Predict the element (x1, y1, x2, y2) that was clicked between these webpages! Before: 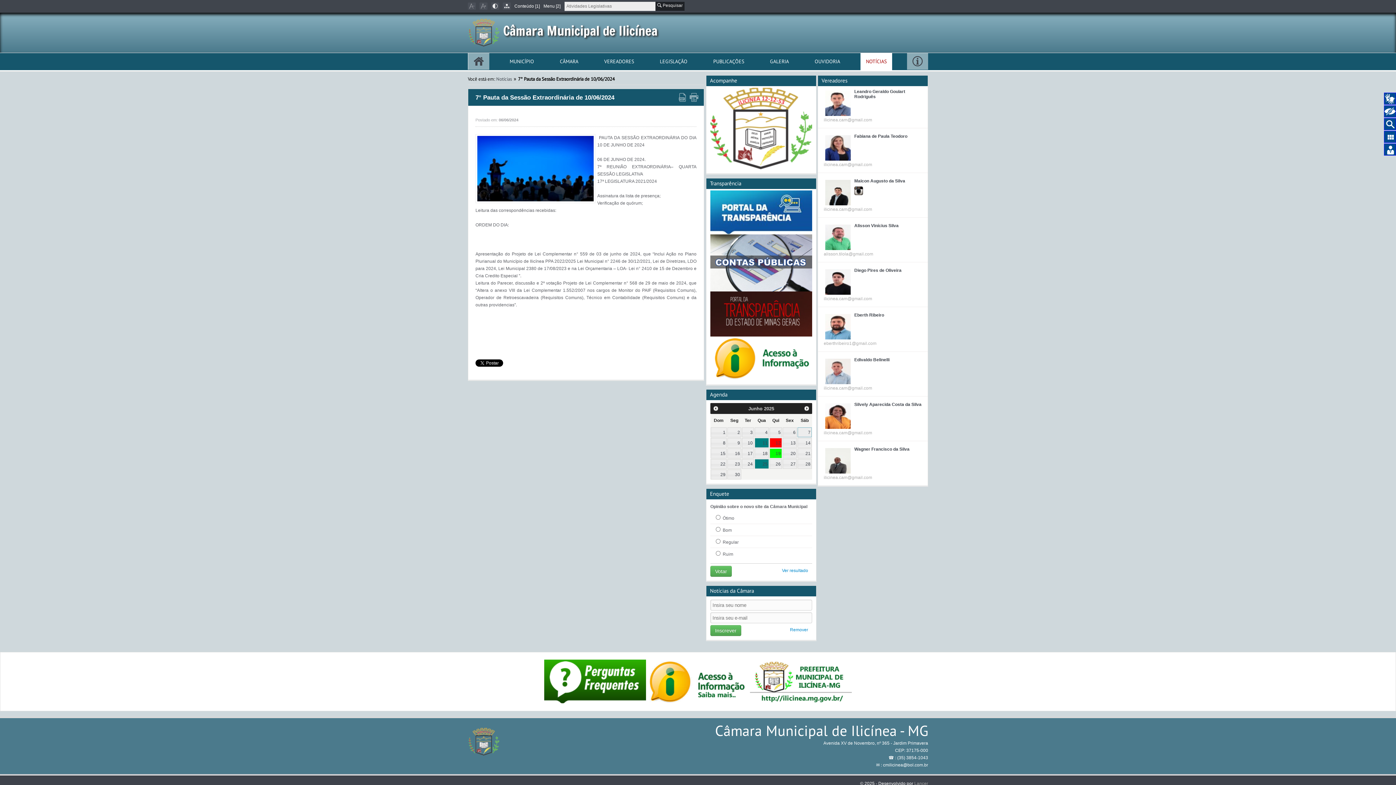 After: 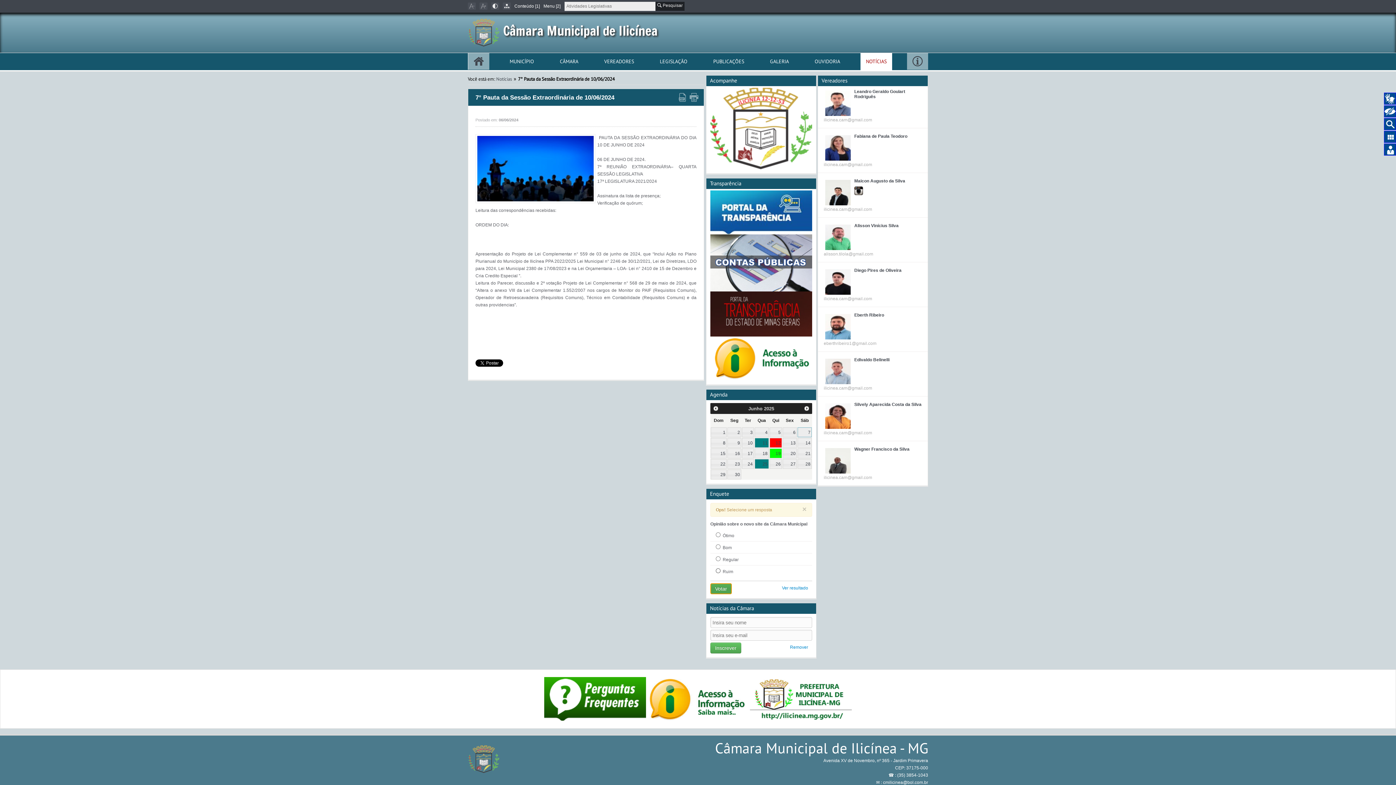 Action: label: Votar bbox: (710, 566, 732, 577)